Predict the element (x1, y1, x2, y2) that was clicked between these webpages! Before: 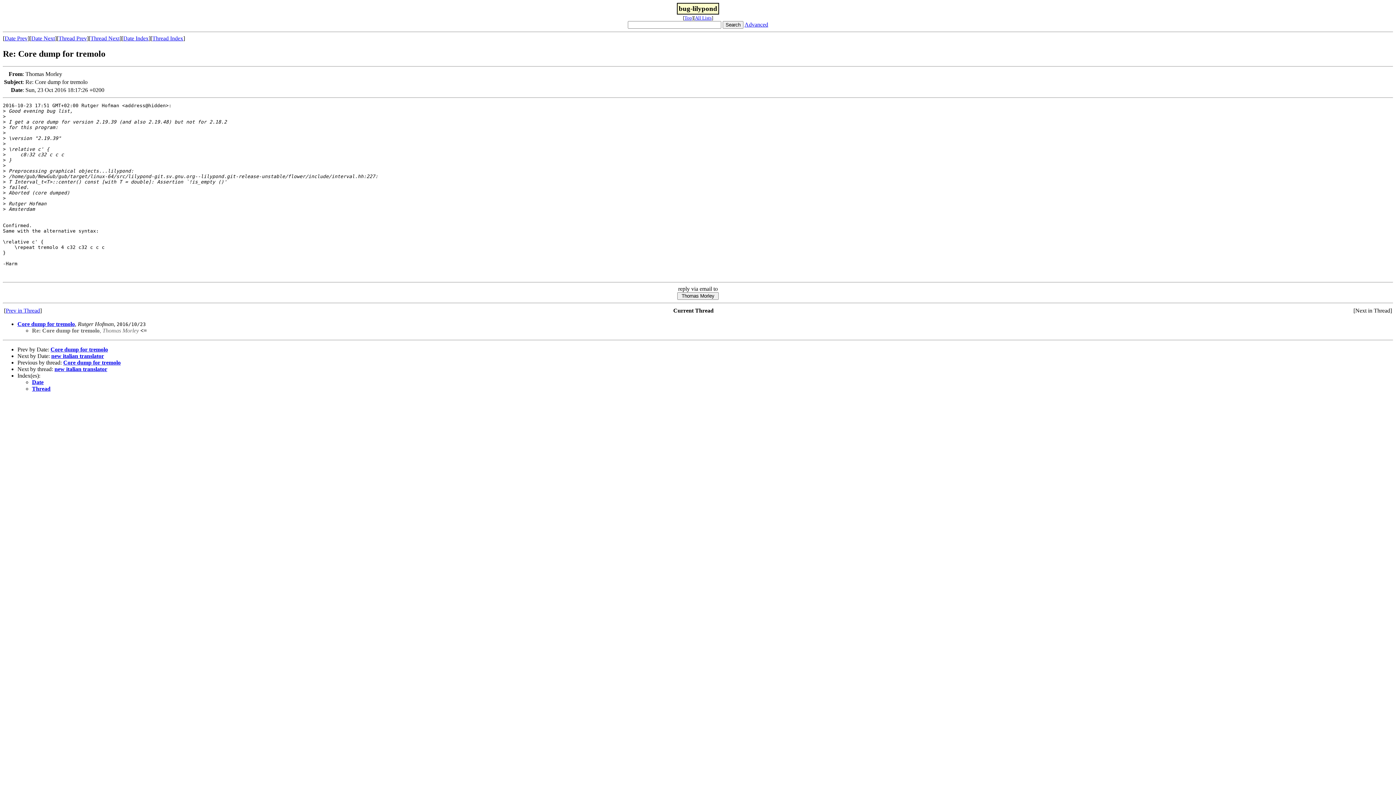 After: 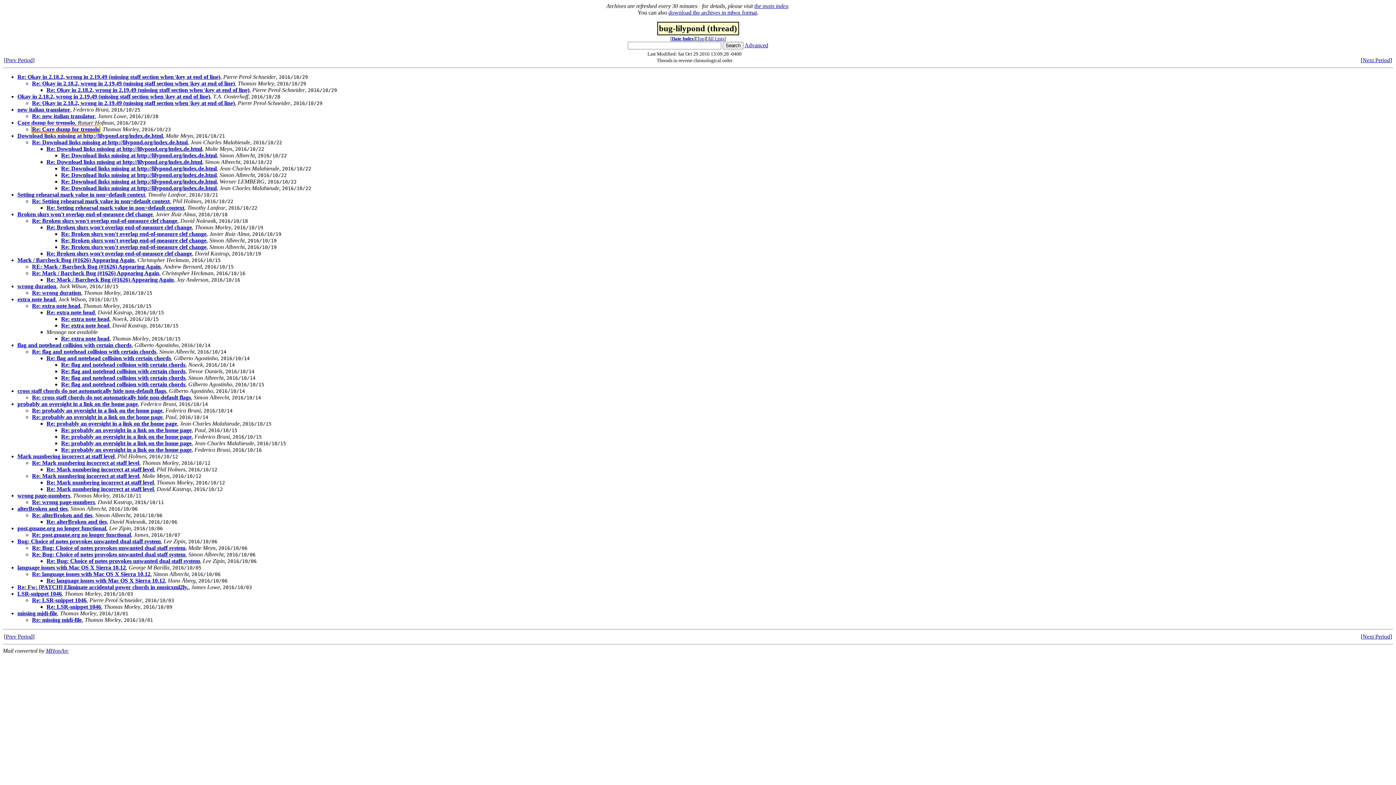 Action: label: Thread Index bbox: (152, 35, 183, 41)